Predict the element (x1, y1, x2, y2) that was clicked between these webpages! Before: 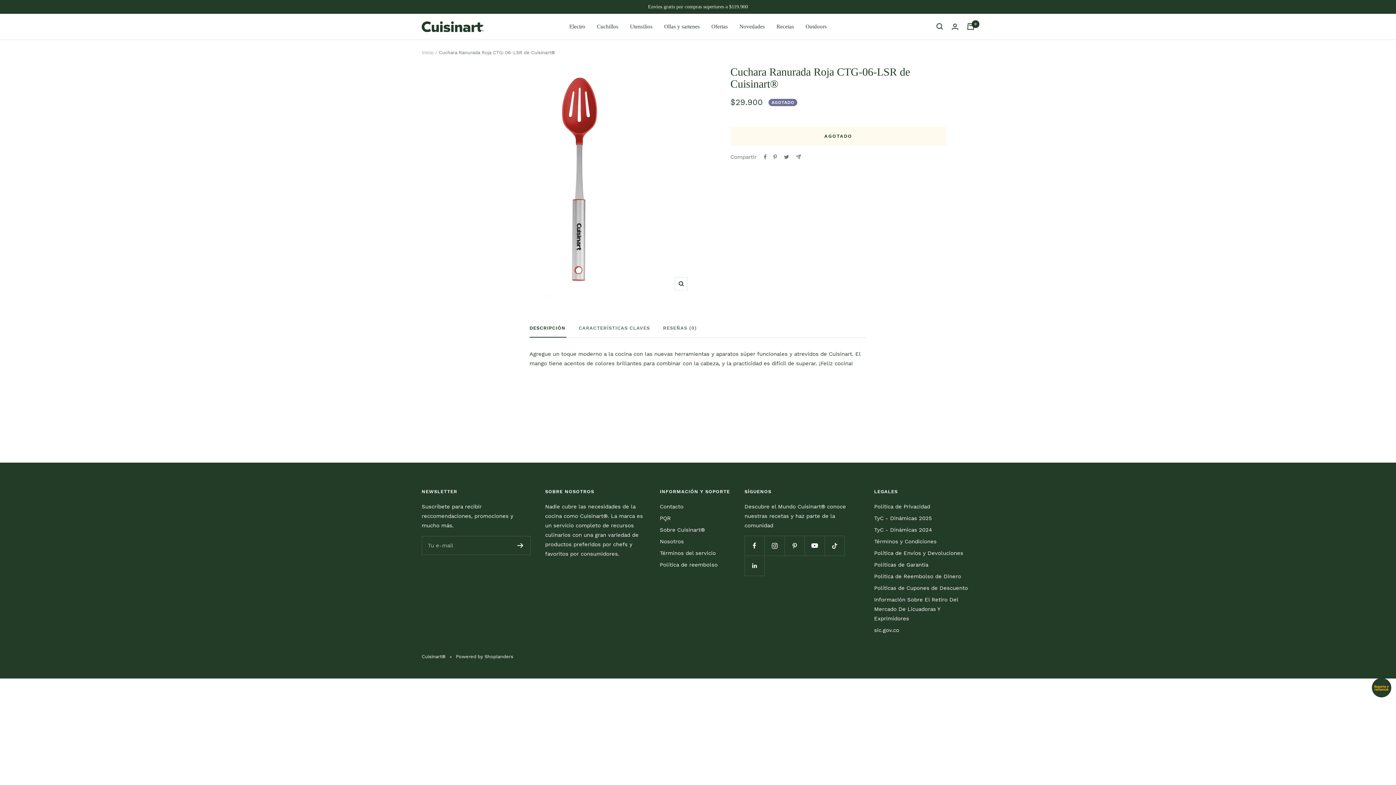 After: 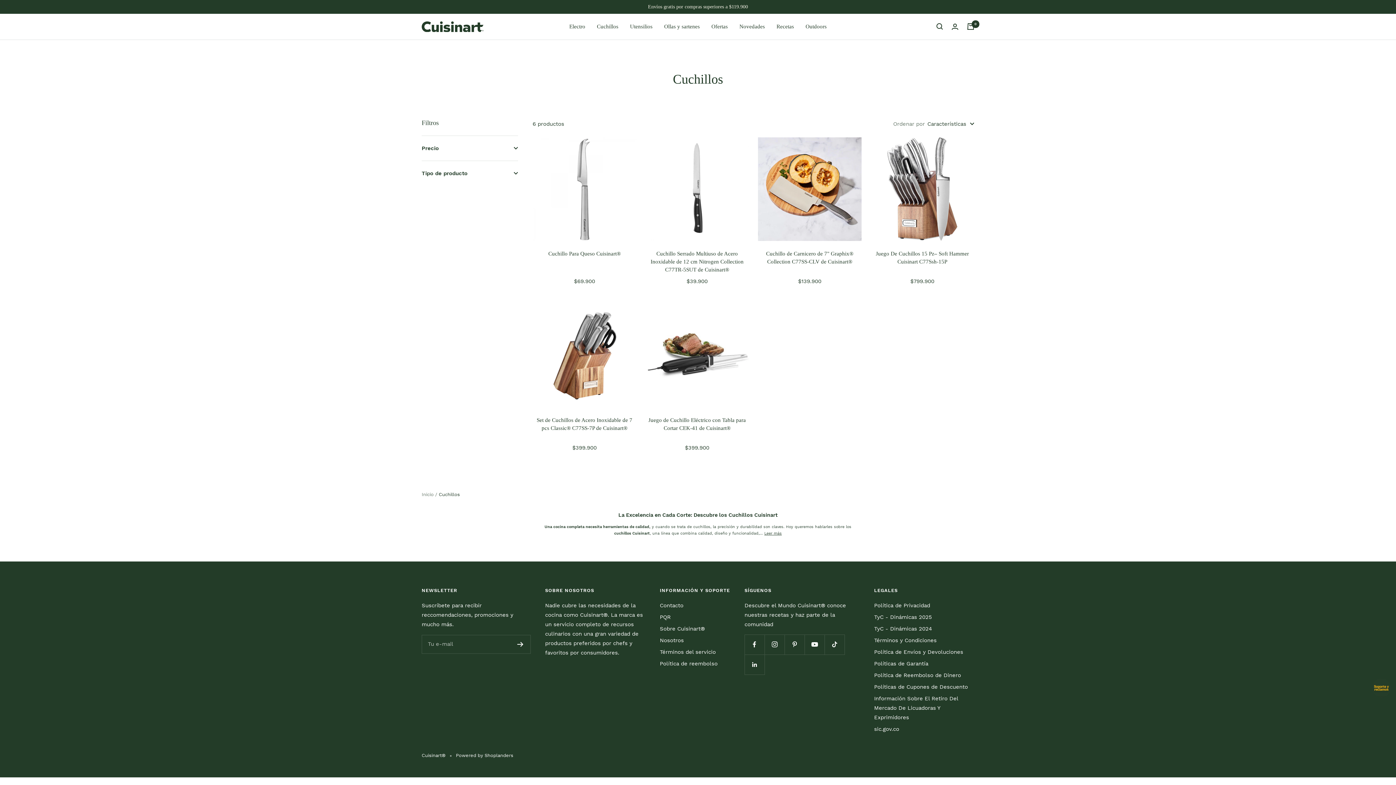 Action: label: Cuchillos bbox: (597, 21, 618, 31)